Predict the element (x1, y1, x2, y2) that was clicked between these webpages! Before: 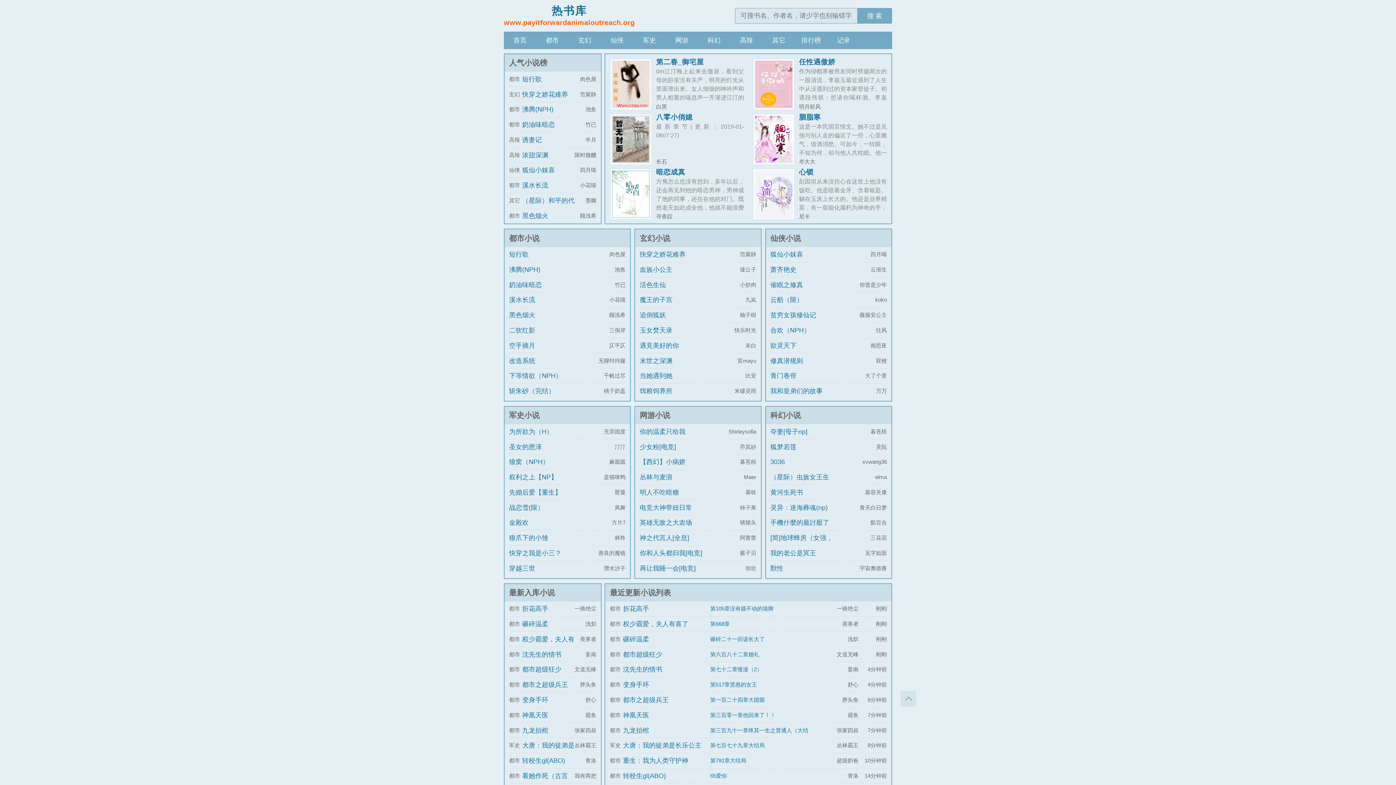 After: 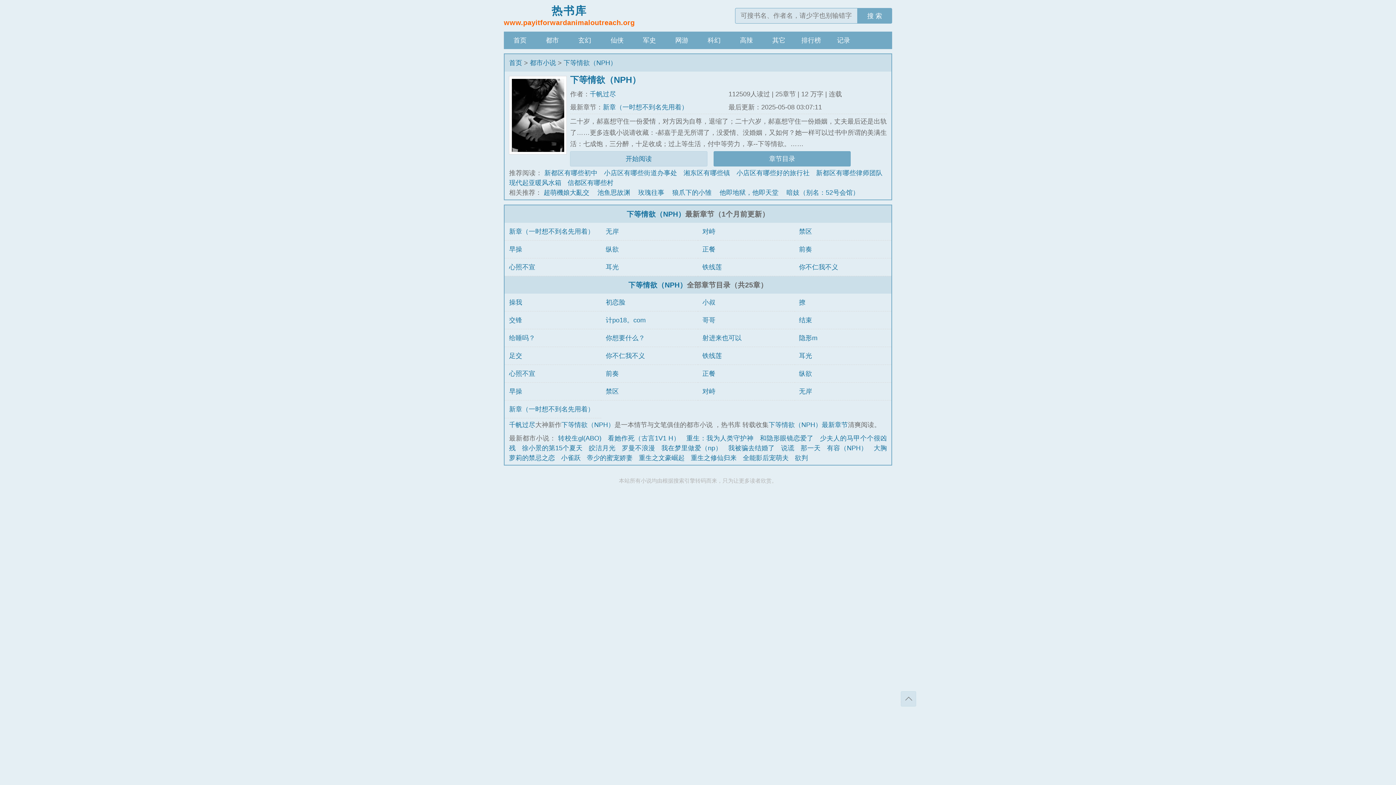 Action: bbox: (509, 369, 573, 382) label: 下等情欲（NPH）